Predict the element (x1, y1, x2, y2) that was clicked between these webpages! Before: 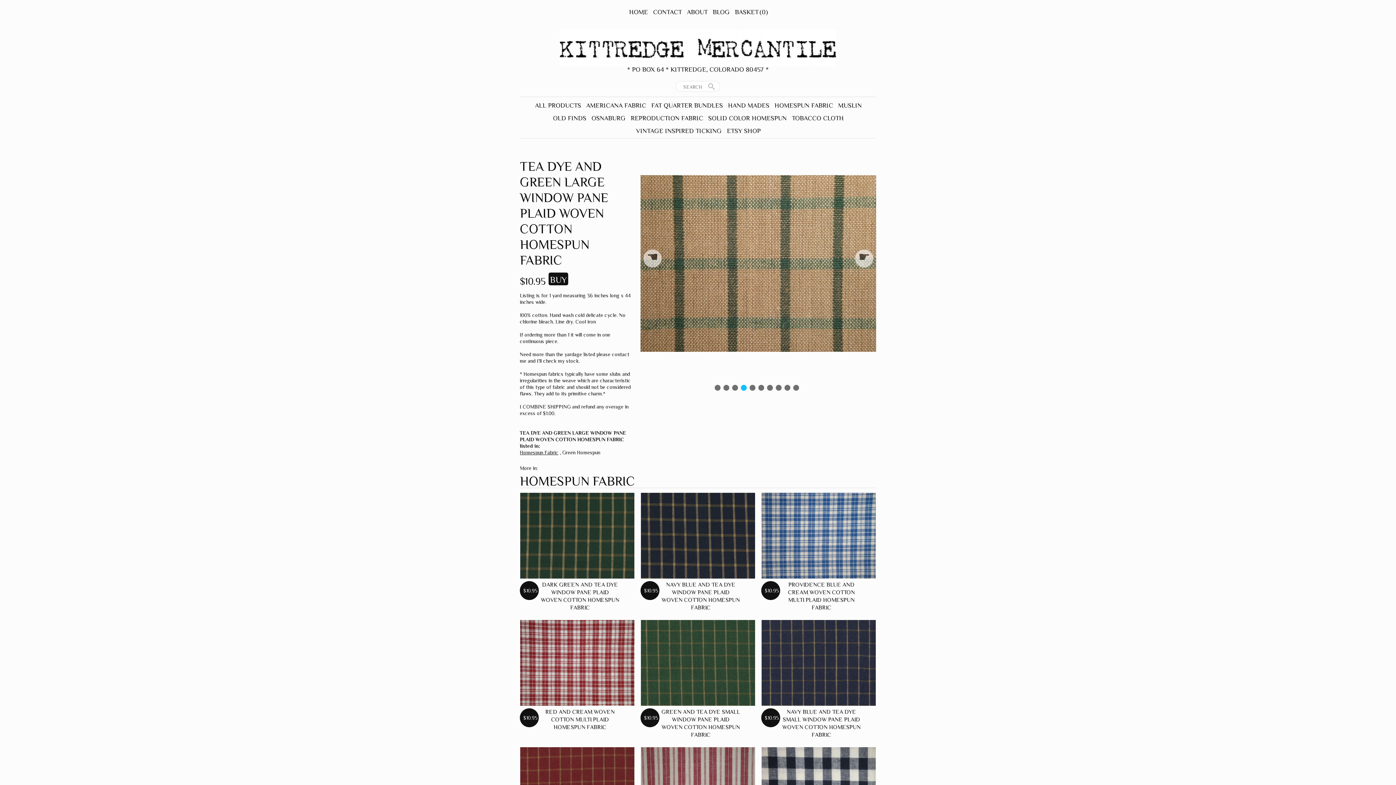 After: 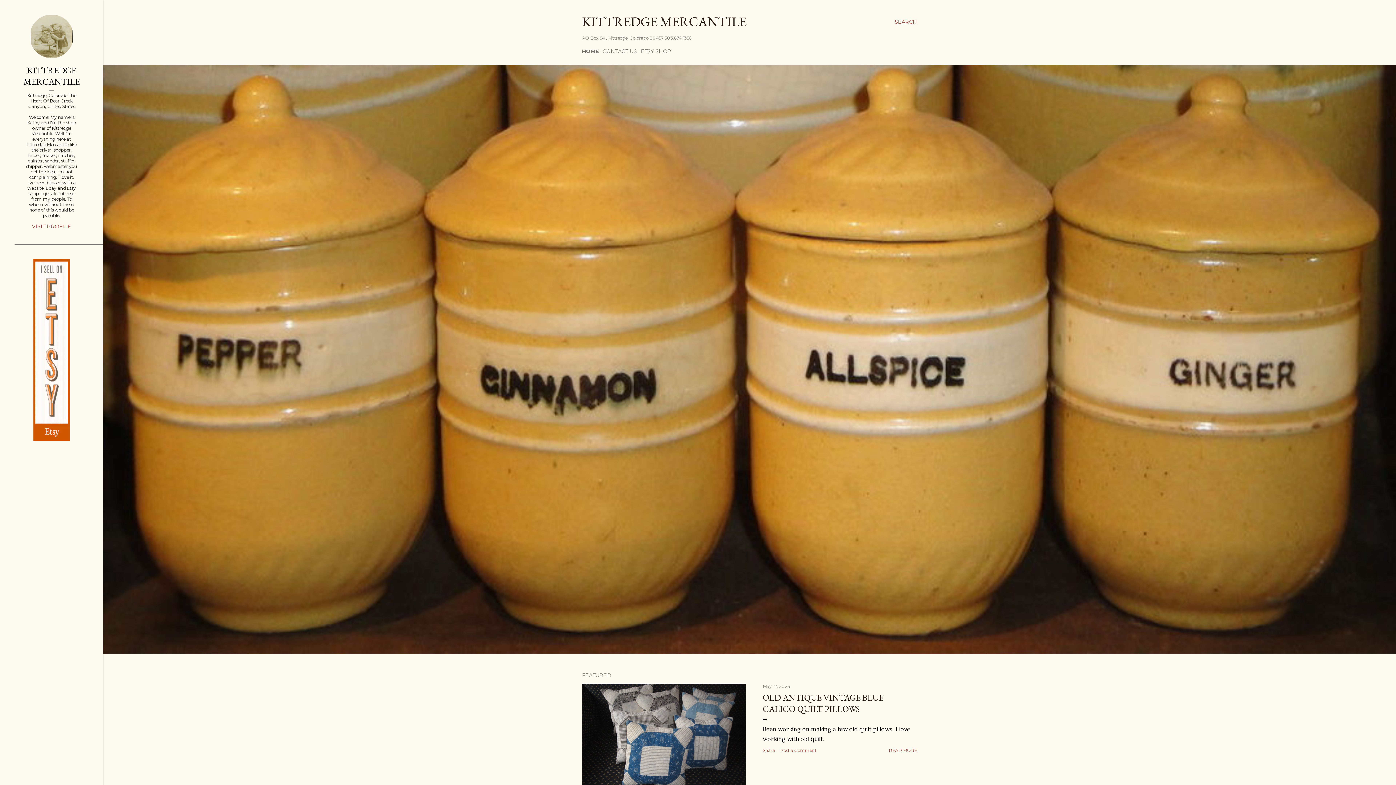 Action: label: BLOG bbox: (712, 8, 730, 15)